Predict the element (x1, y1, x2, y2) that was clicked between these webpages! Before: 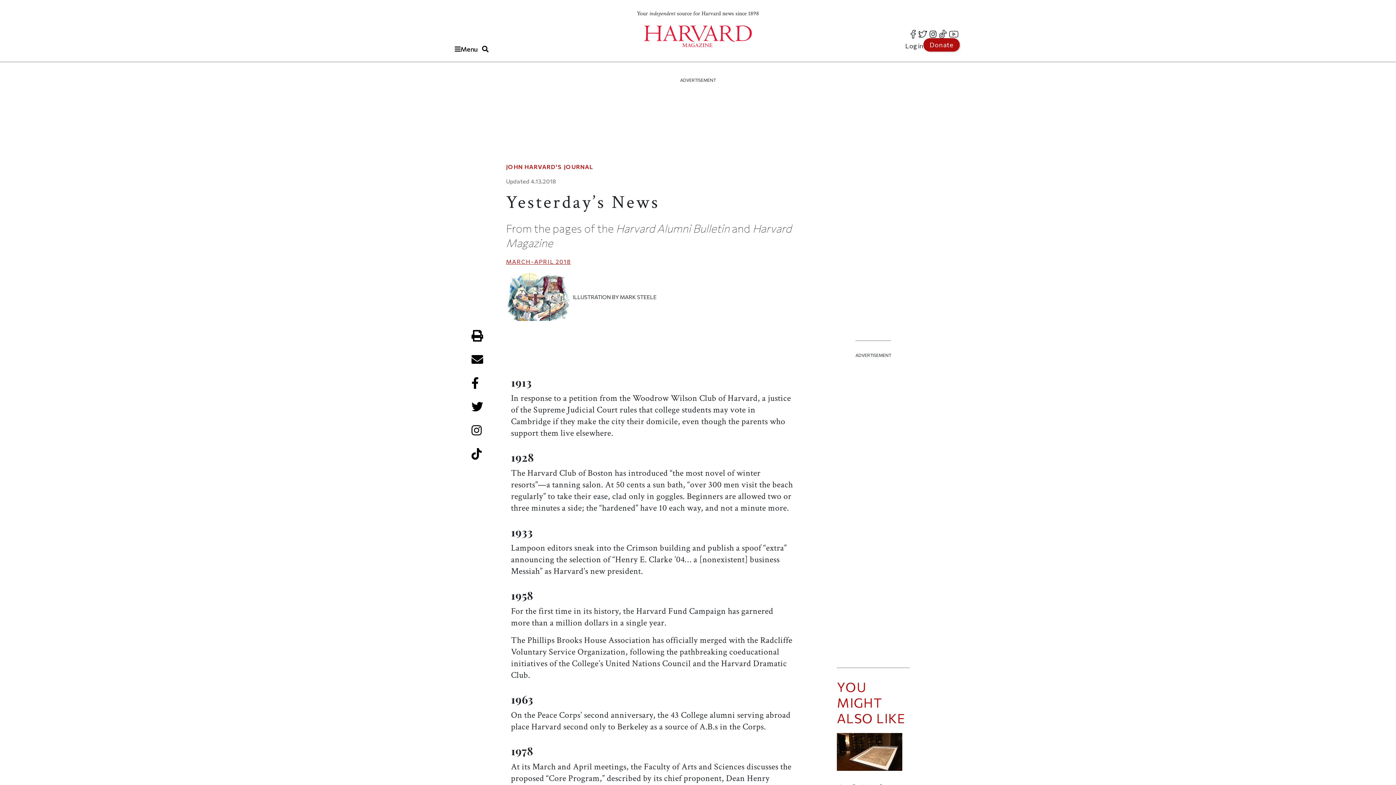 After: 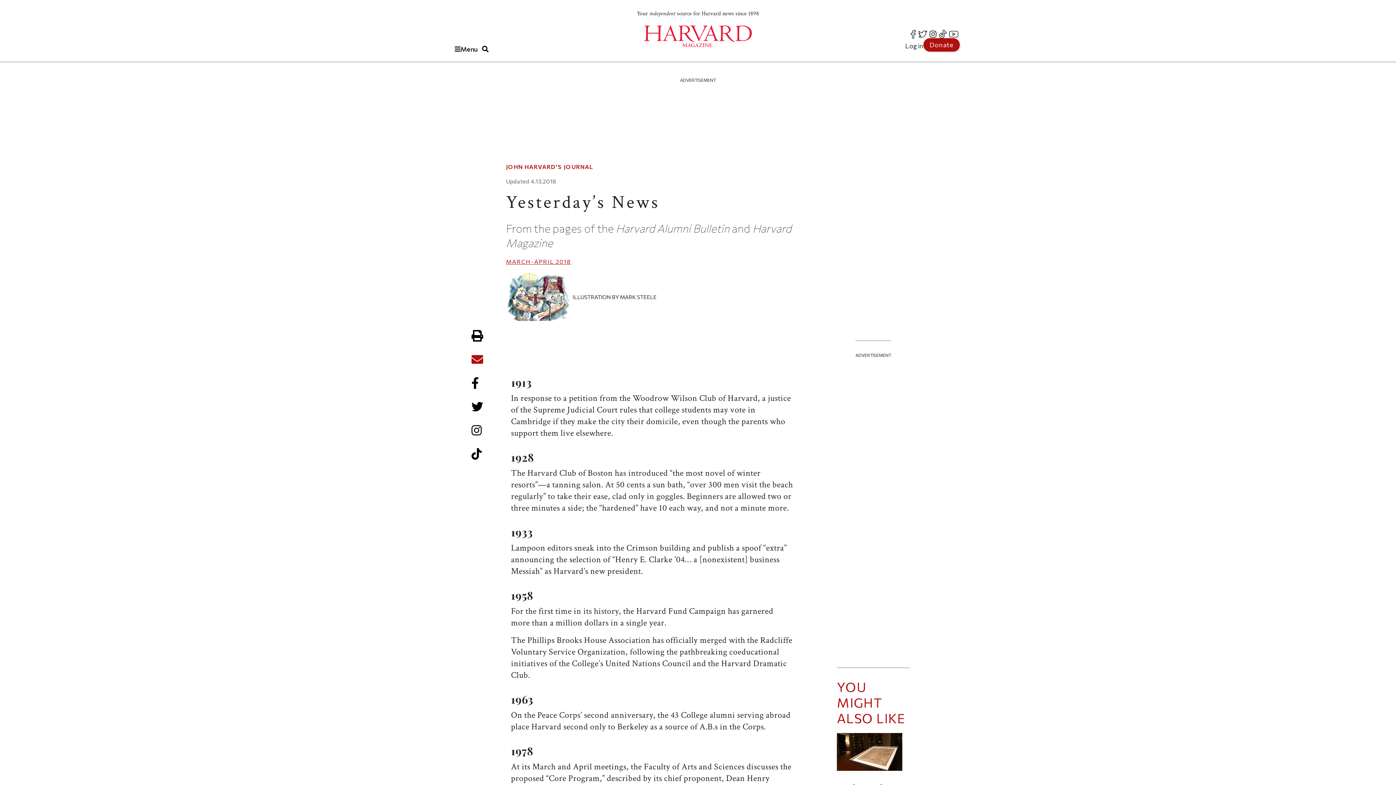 Action: bbox: (470, 353, 484, 365) label: Email